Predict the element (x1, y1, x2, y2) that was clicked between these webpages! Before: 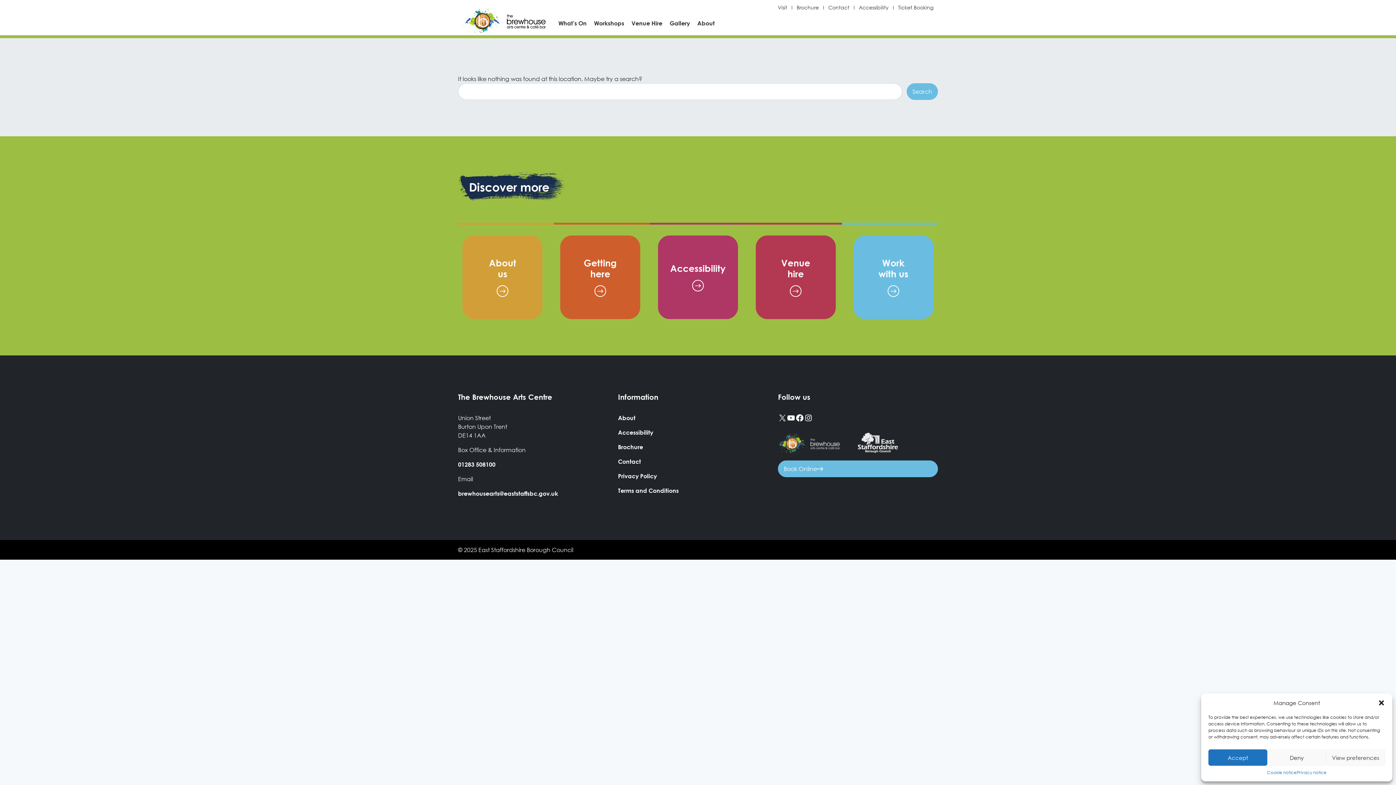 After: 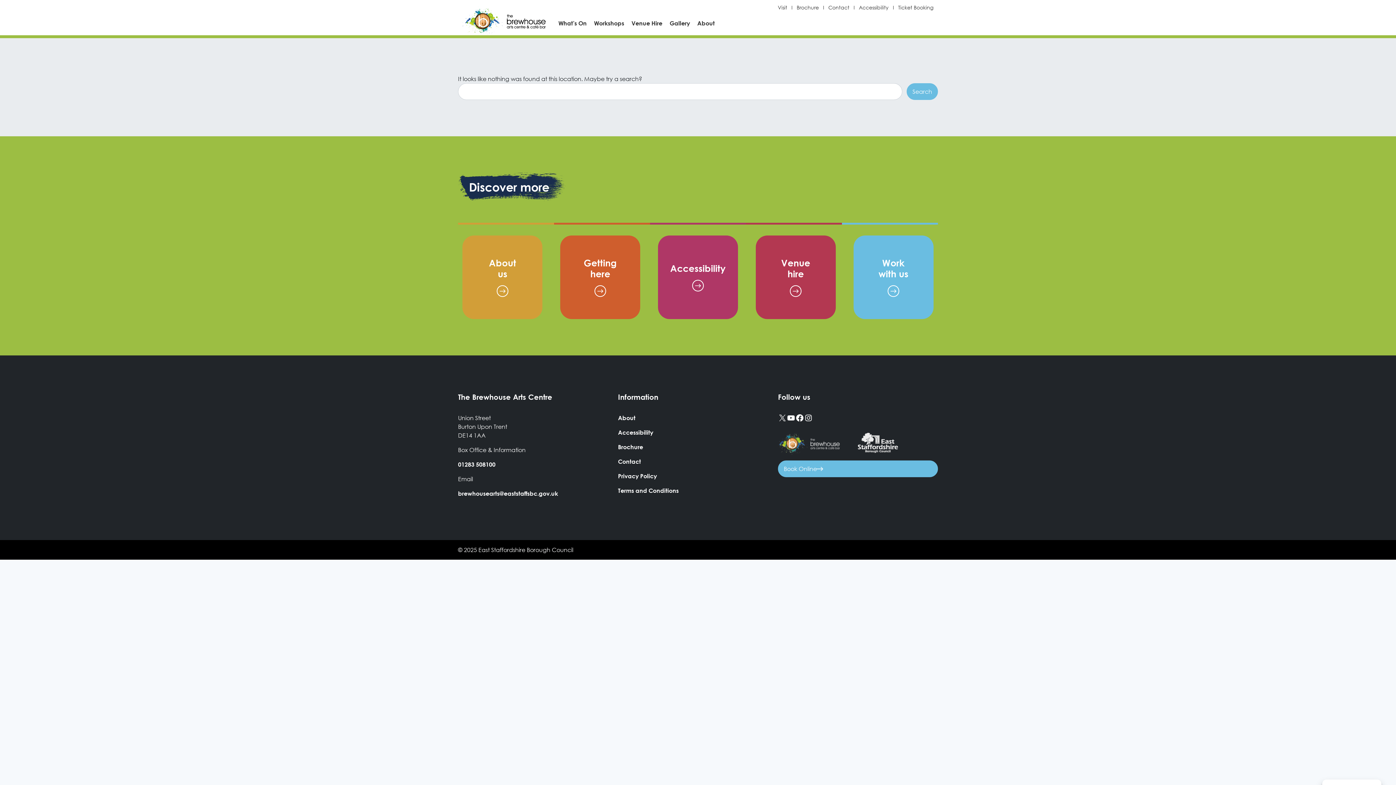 Action: label: Deny bbox: (1267, 749, 1326, 766)